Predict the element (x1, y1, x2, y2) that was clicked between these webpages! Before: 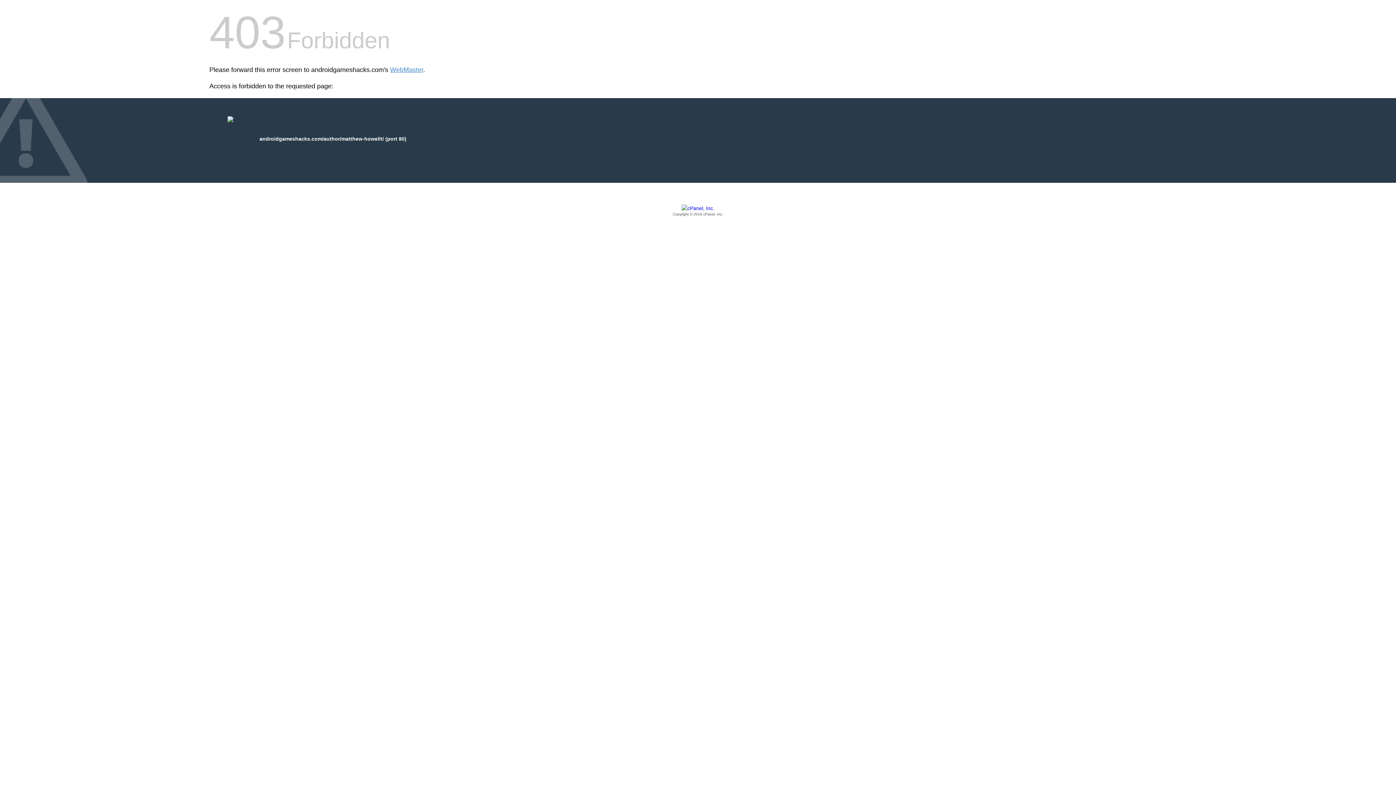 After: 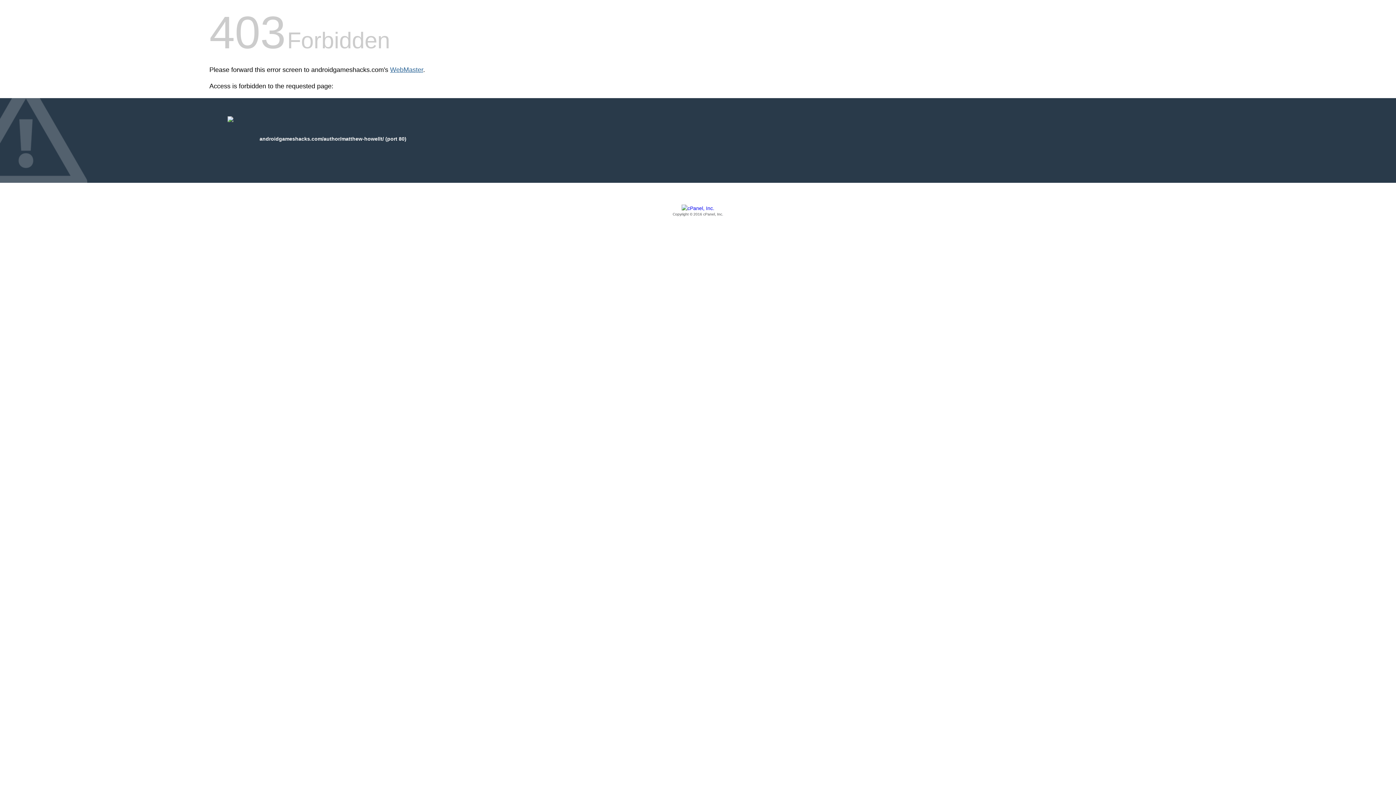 Action: label: WebMaster bbox: (390, 66, 423, 73)